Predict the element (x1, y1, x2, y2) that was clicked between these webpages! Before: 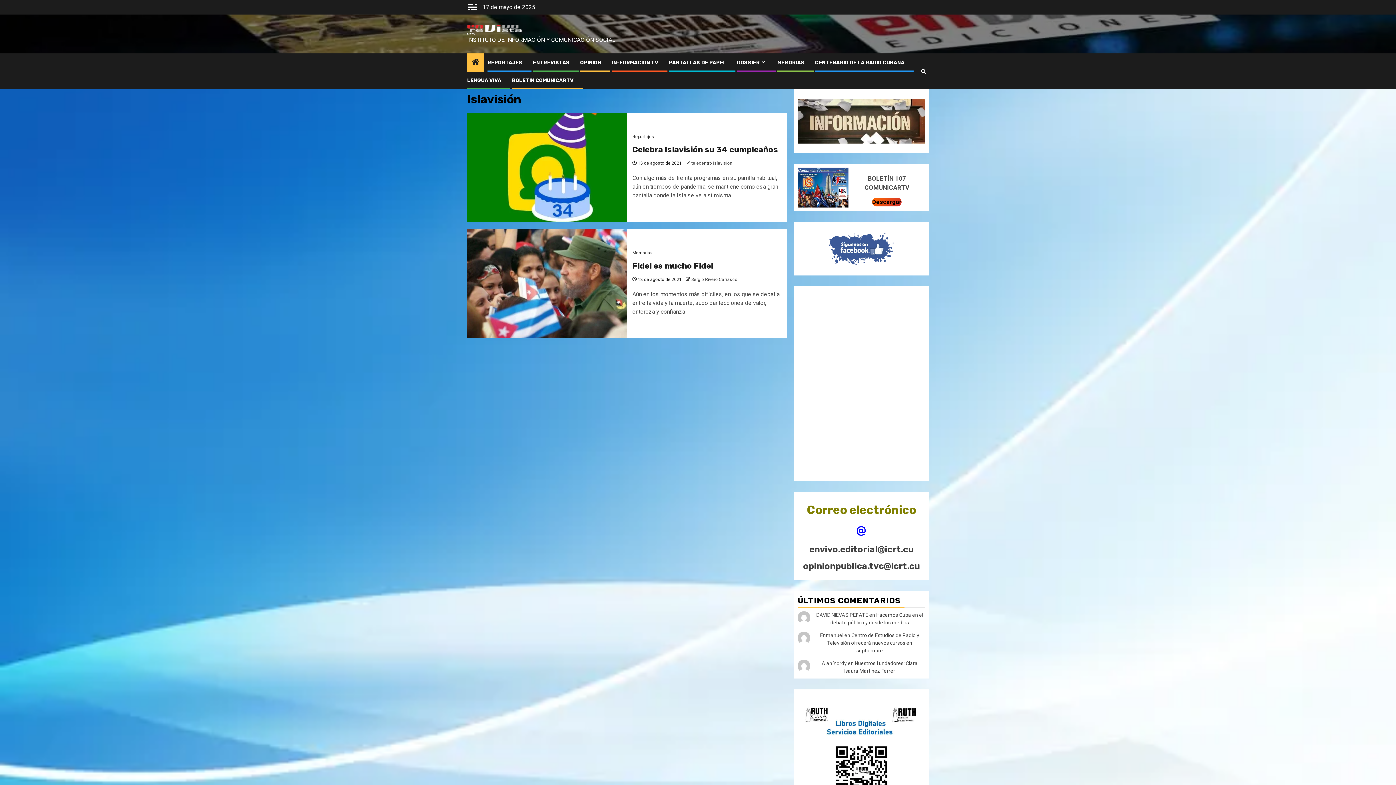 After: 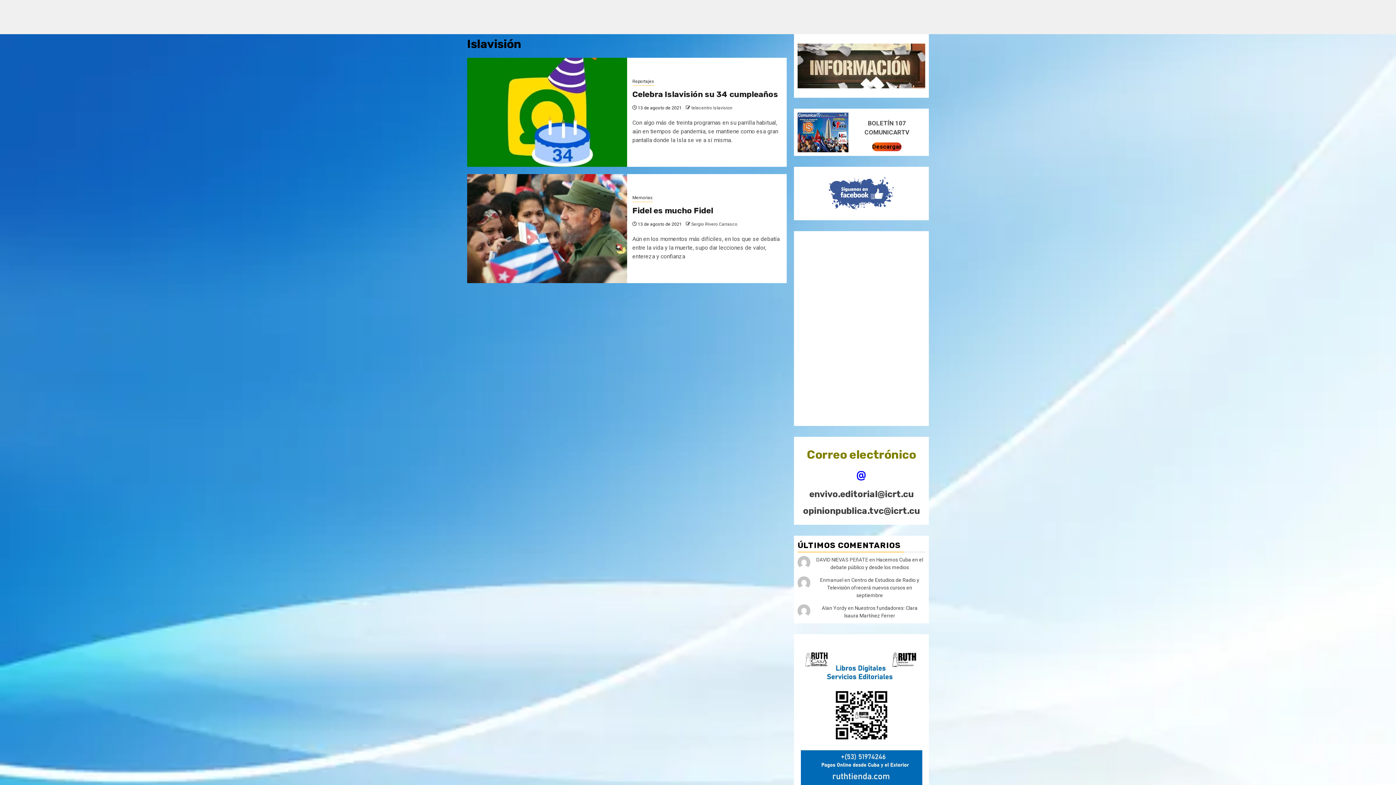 Action: bbox: (800, 699, 922, 840)